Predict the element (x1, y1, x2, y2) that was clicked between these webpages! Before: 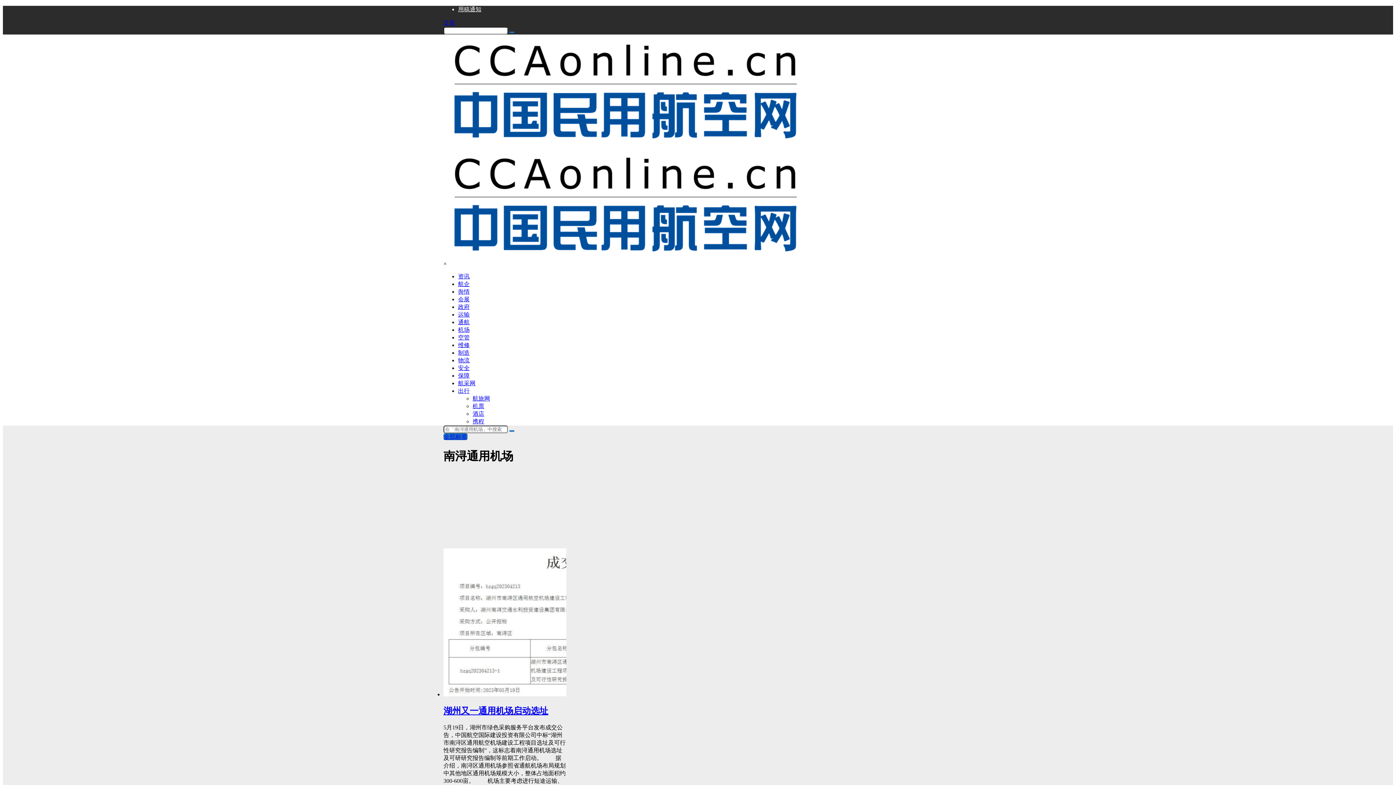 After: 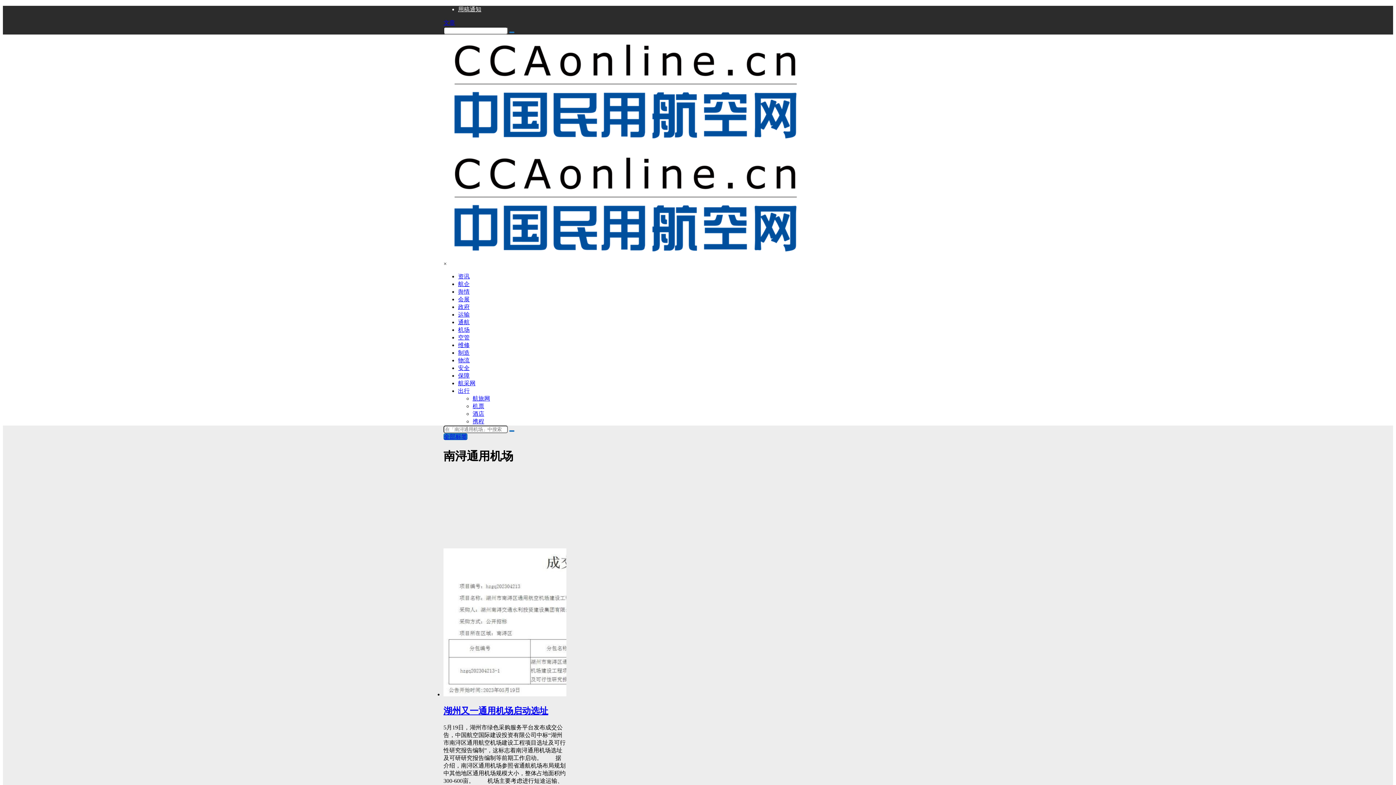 Action: label: 物流 bbox: (458, 357, 469, 363)